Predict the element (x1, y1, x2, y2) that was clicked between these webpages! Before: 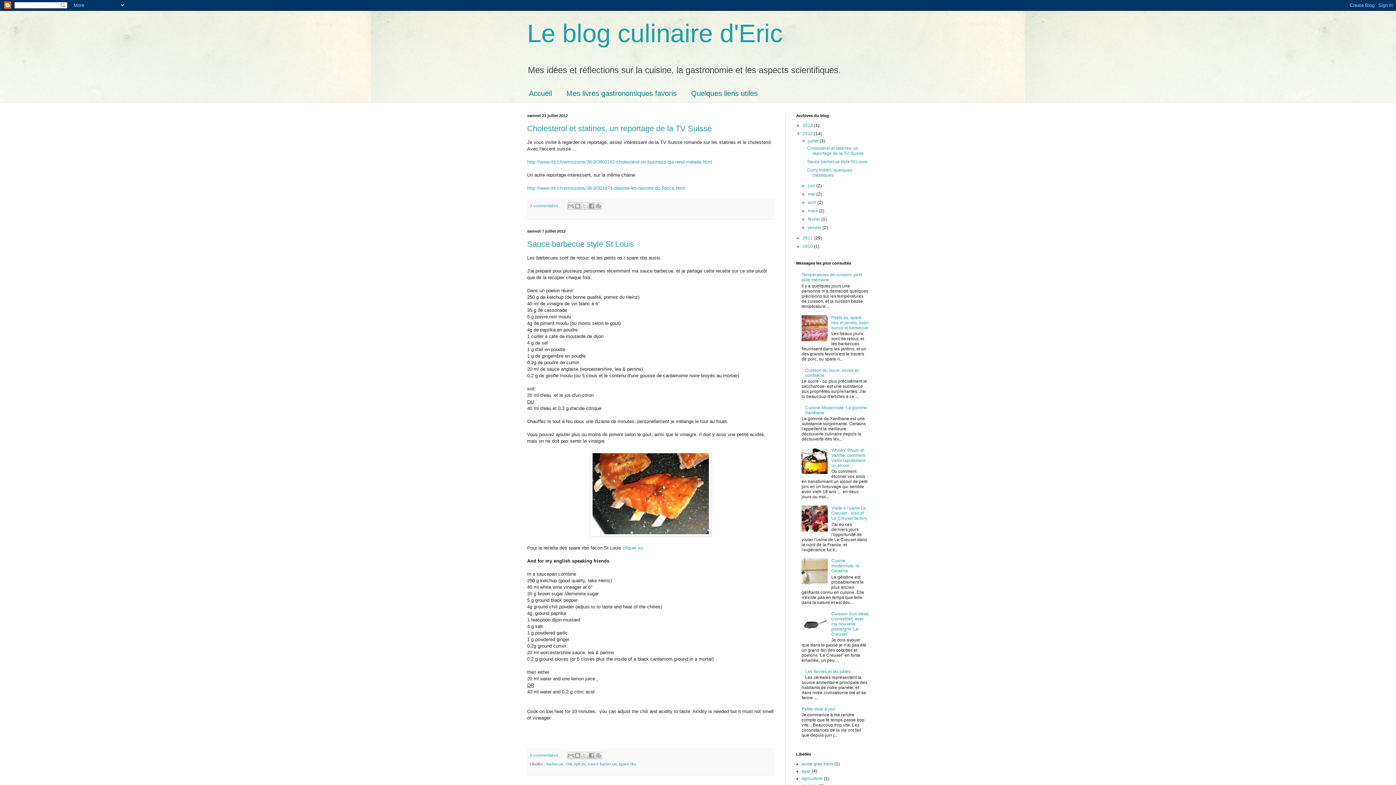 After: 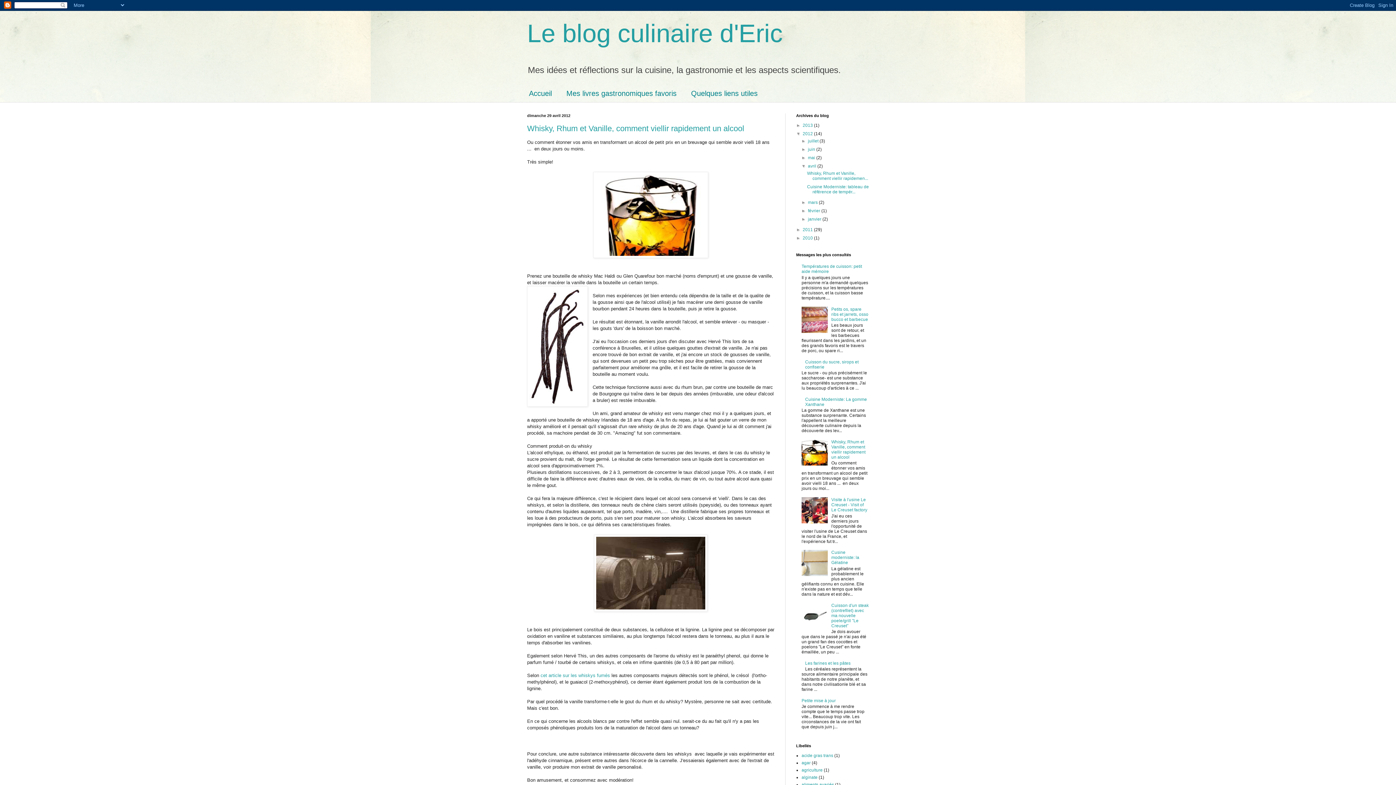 Action: label: avril  bbox: (808, 200, 817, 205)